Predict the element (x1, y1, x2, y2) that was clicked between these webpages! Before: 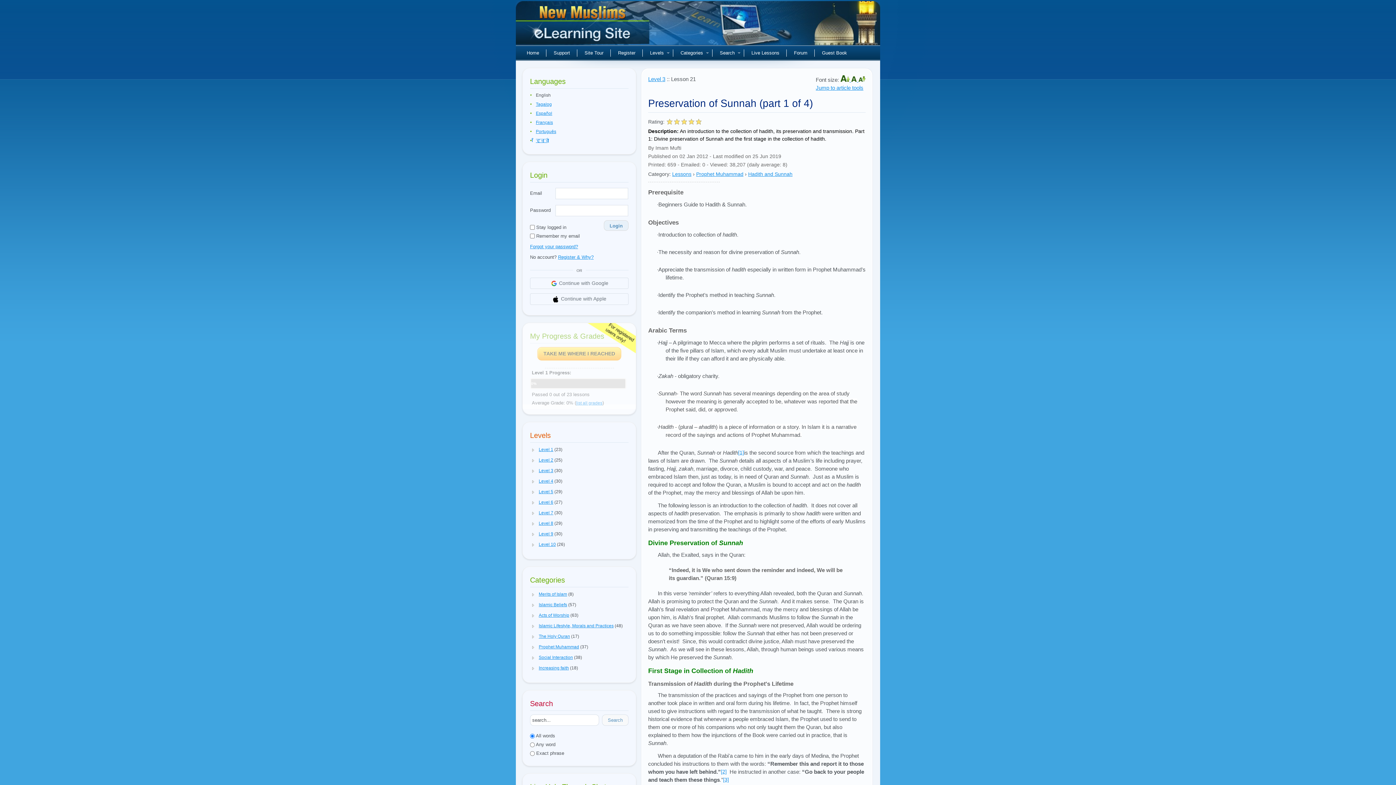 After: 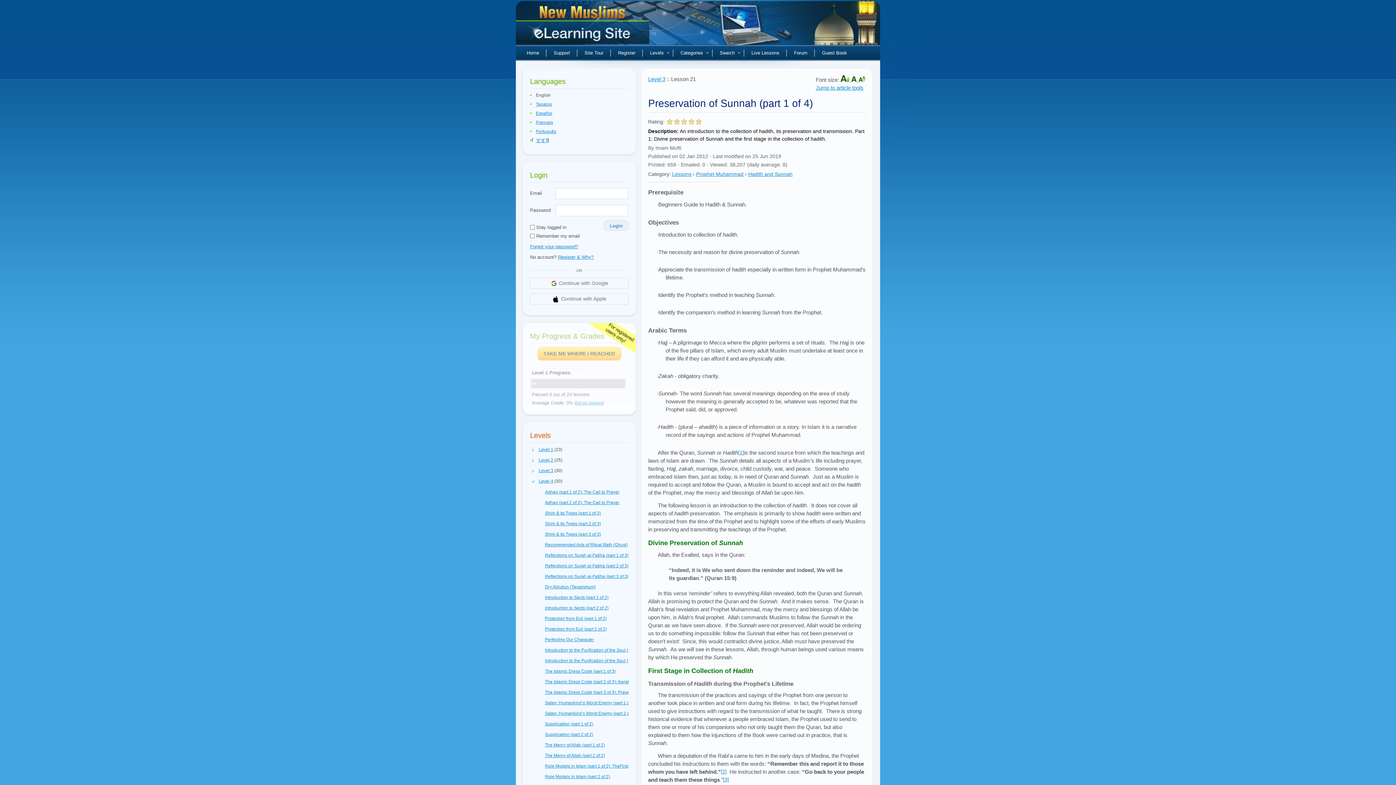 Action: bbox: (530, 478, 536, 484)